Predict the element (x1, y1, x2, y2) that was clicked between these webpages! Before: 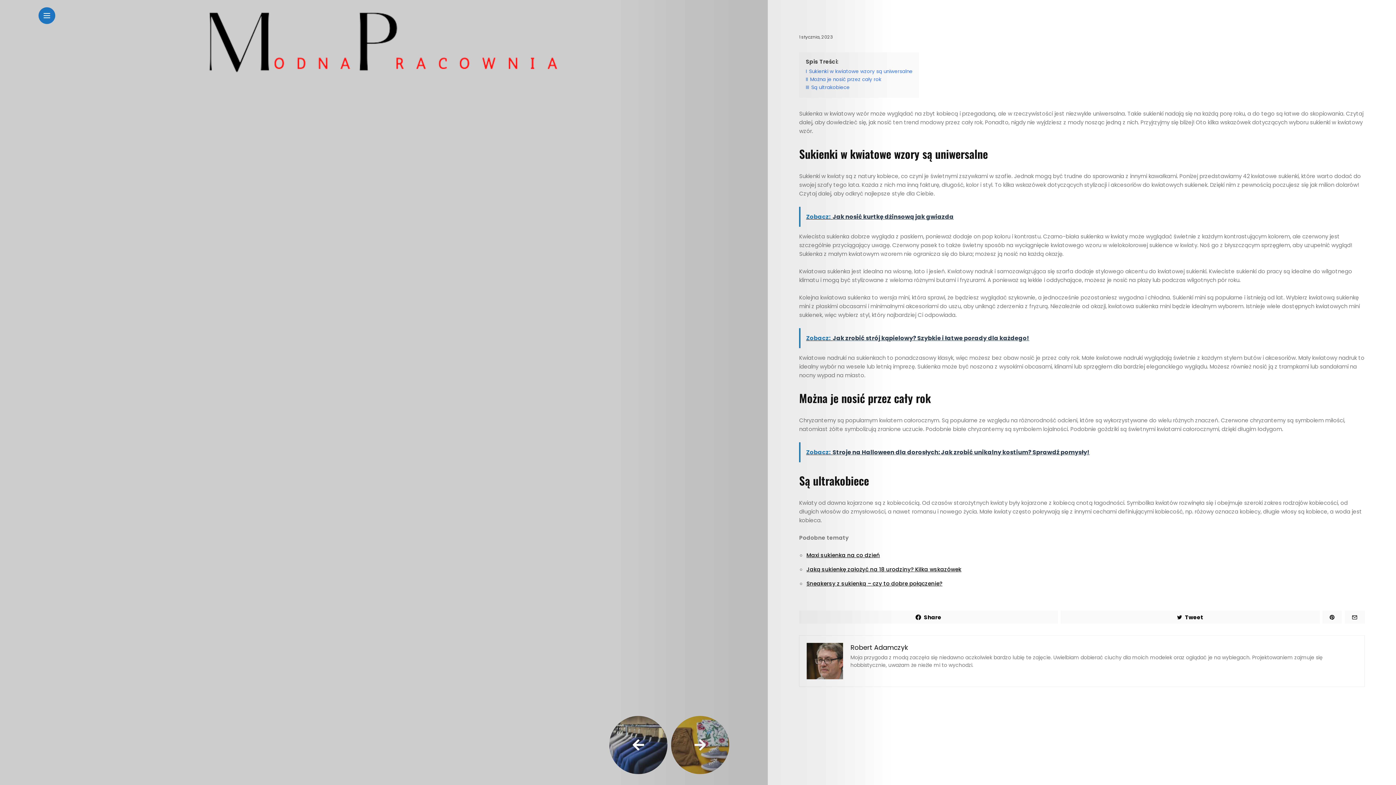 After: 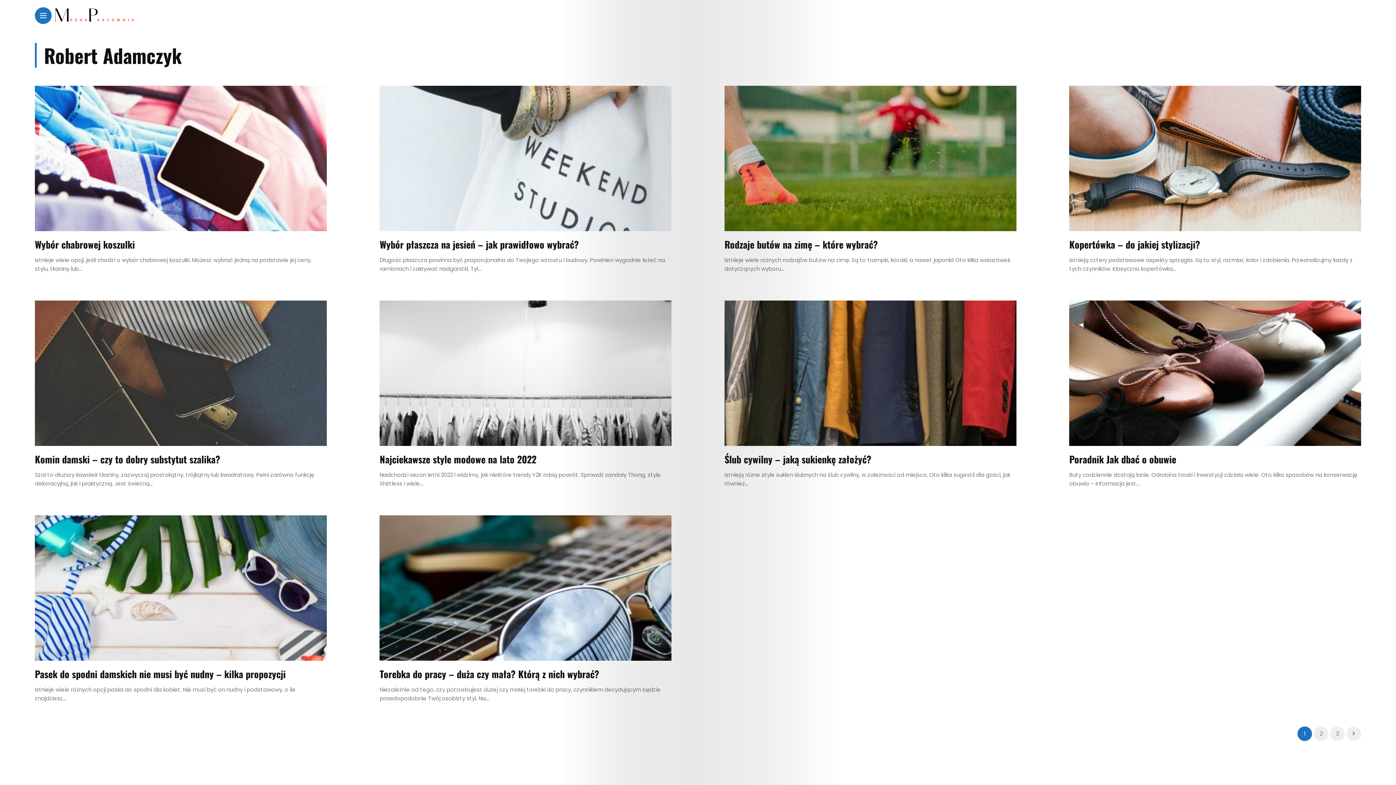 Action: label: Robert Adamczyk bbox: (850, 643, 908, 652)